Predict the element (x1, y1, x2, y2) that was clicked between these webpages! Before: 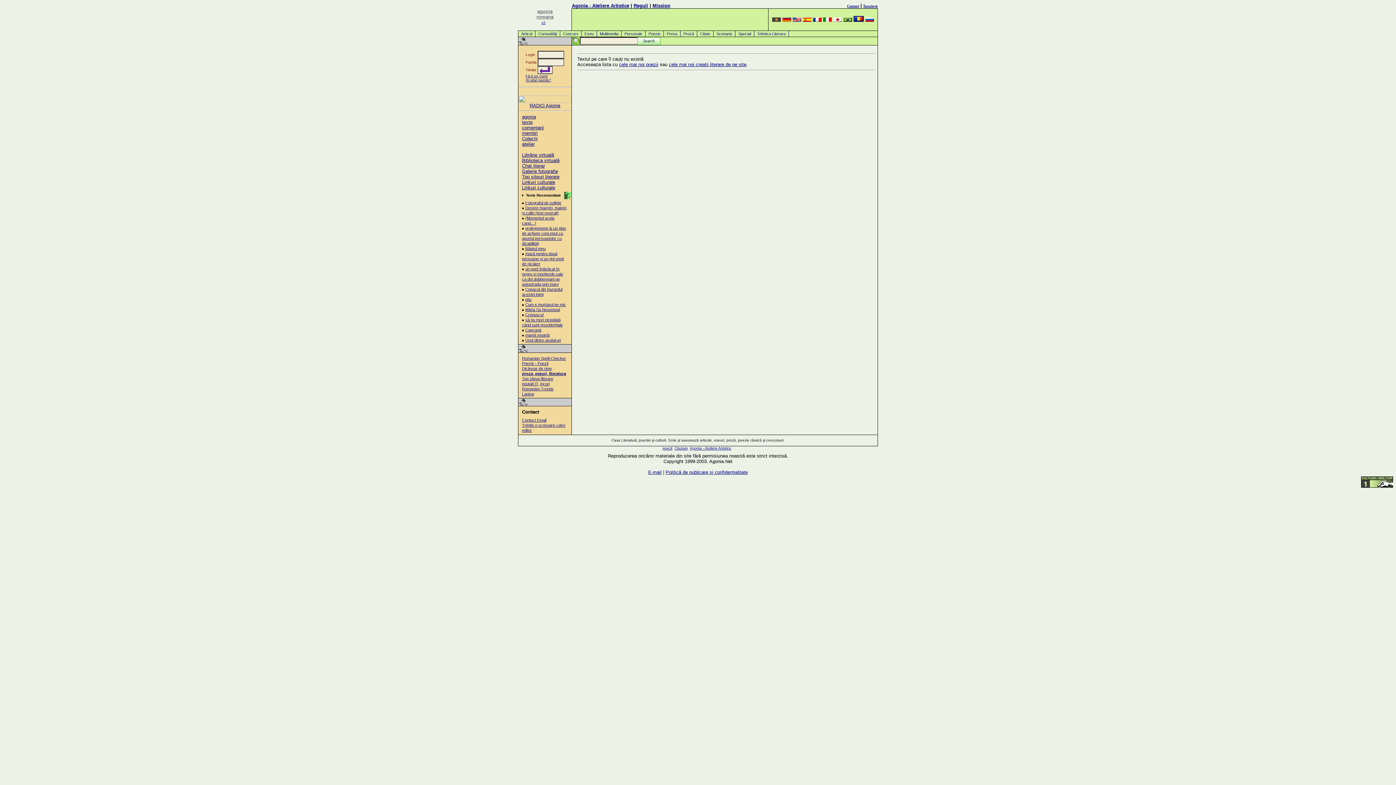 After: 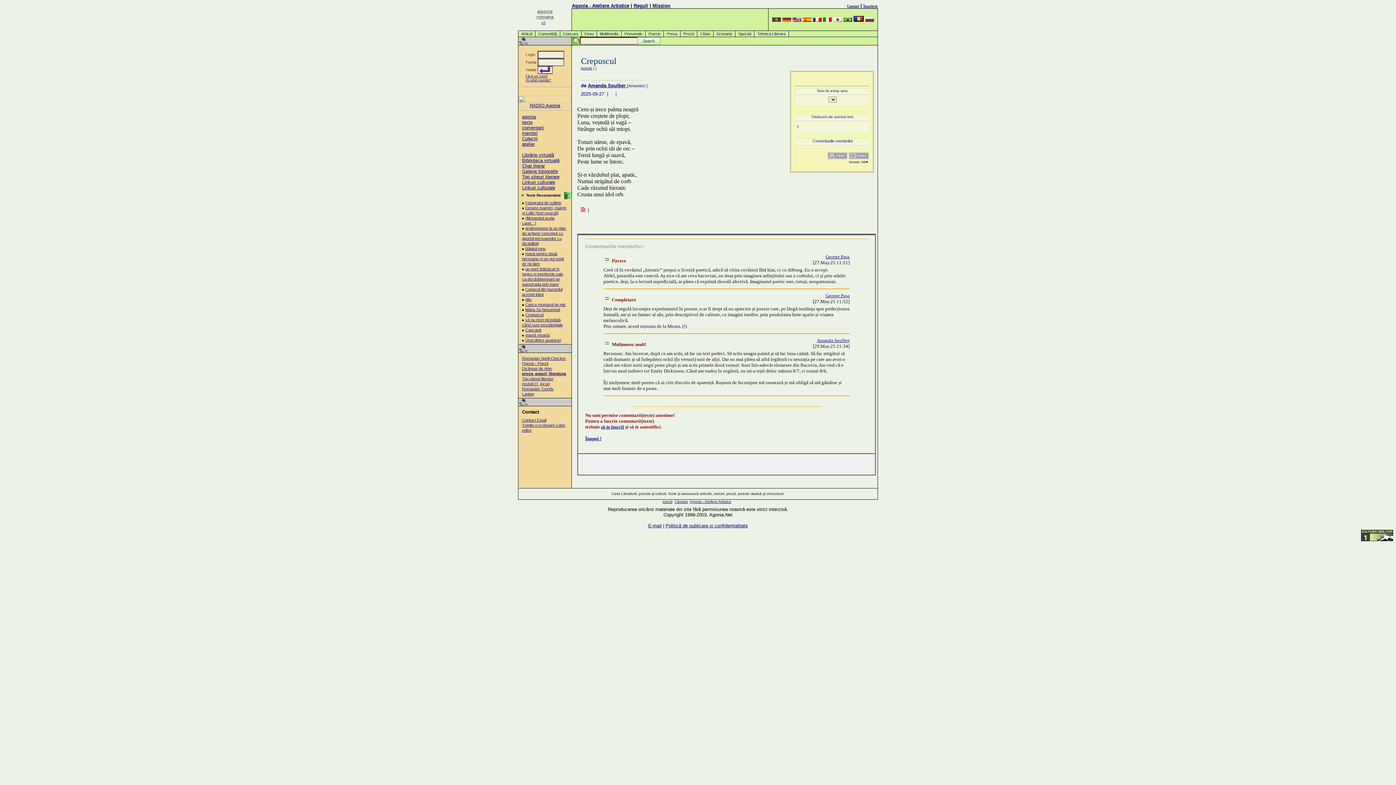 Action: label: Crepuscul bbox: (525, 312, 543, 317)